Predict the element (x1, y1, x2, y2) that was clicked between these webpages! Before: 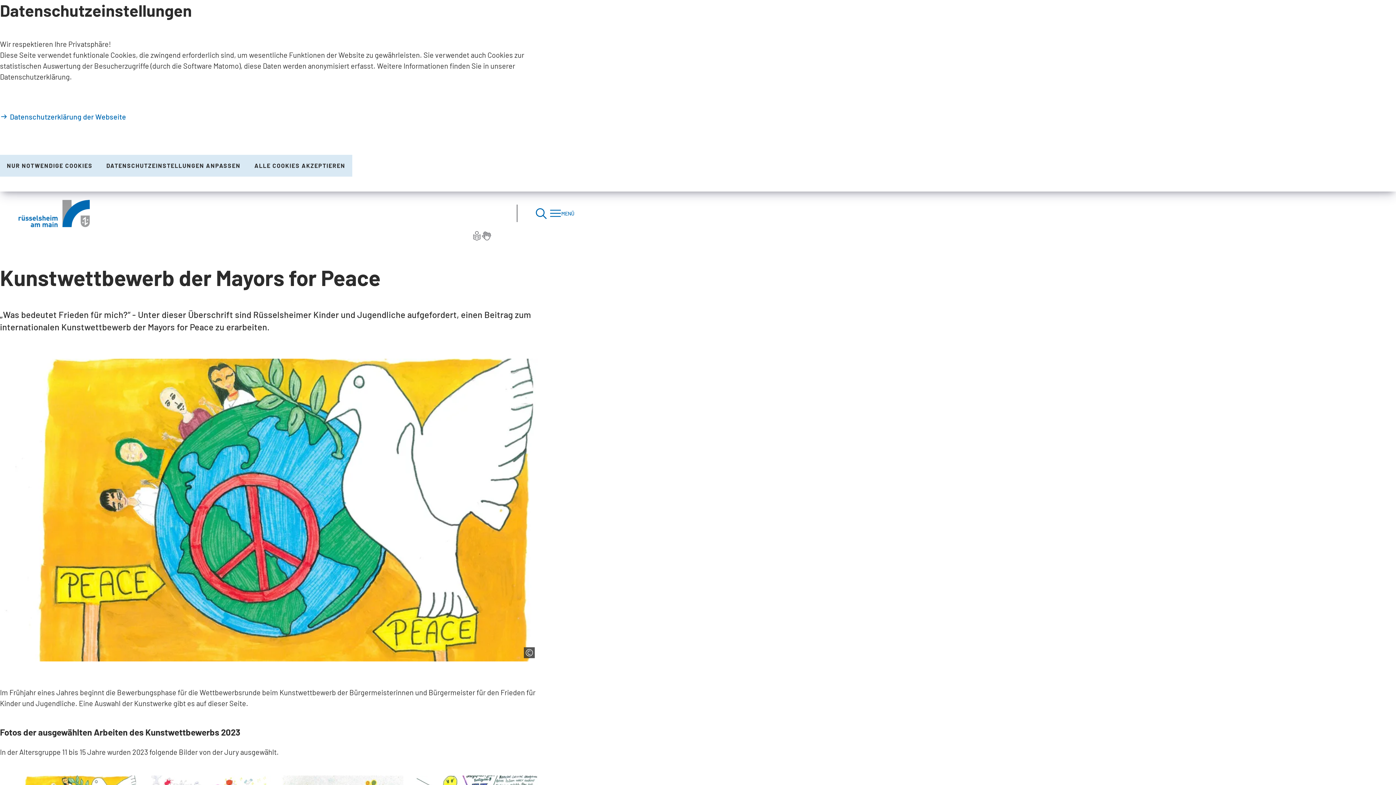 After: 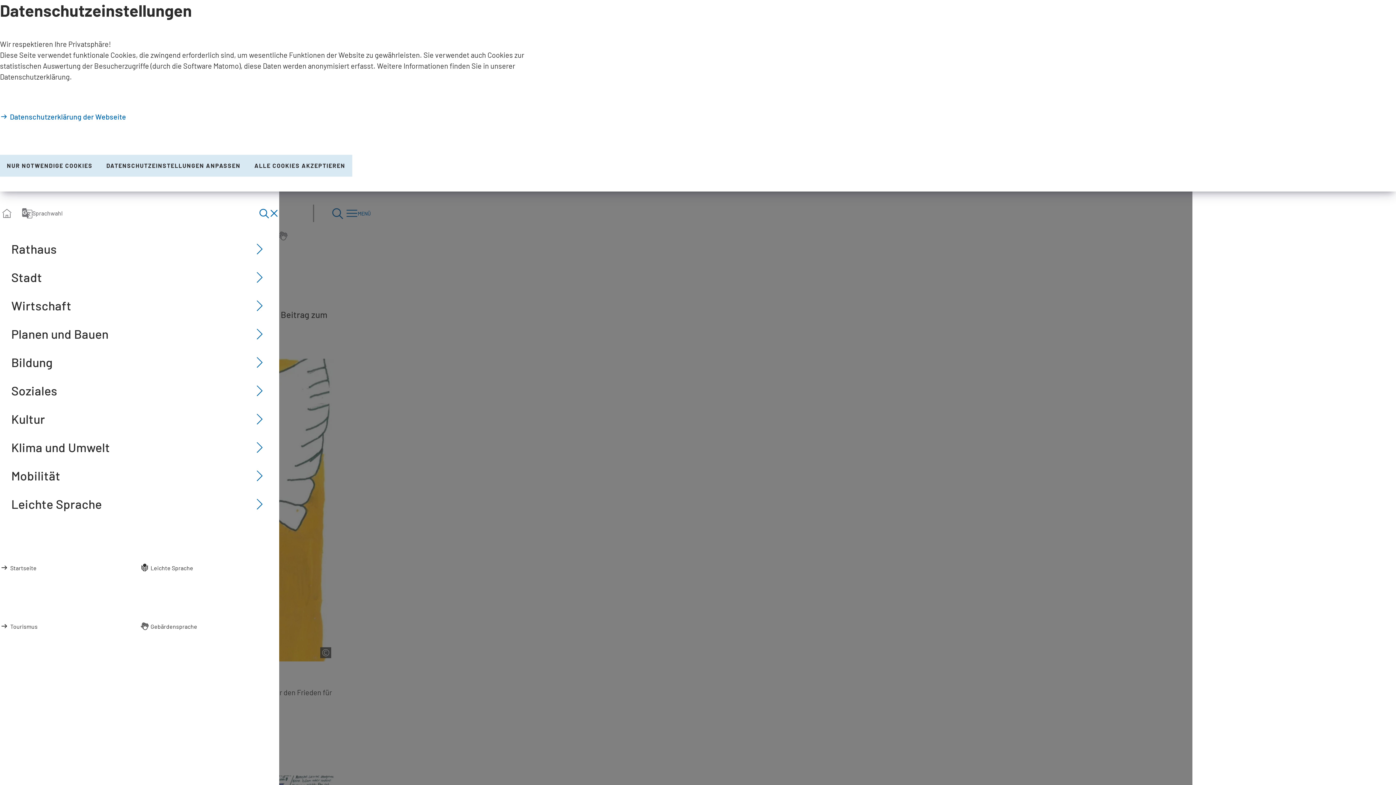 Action: label: Menü bbox: (549, 204, 574, 222)